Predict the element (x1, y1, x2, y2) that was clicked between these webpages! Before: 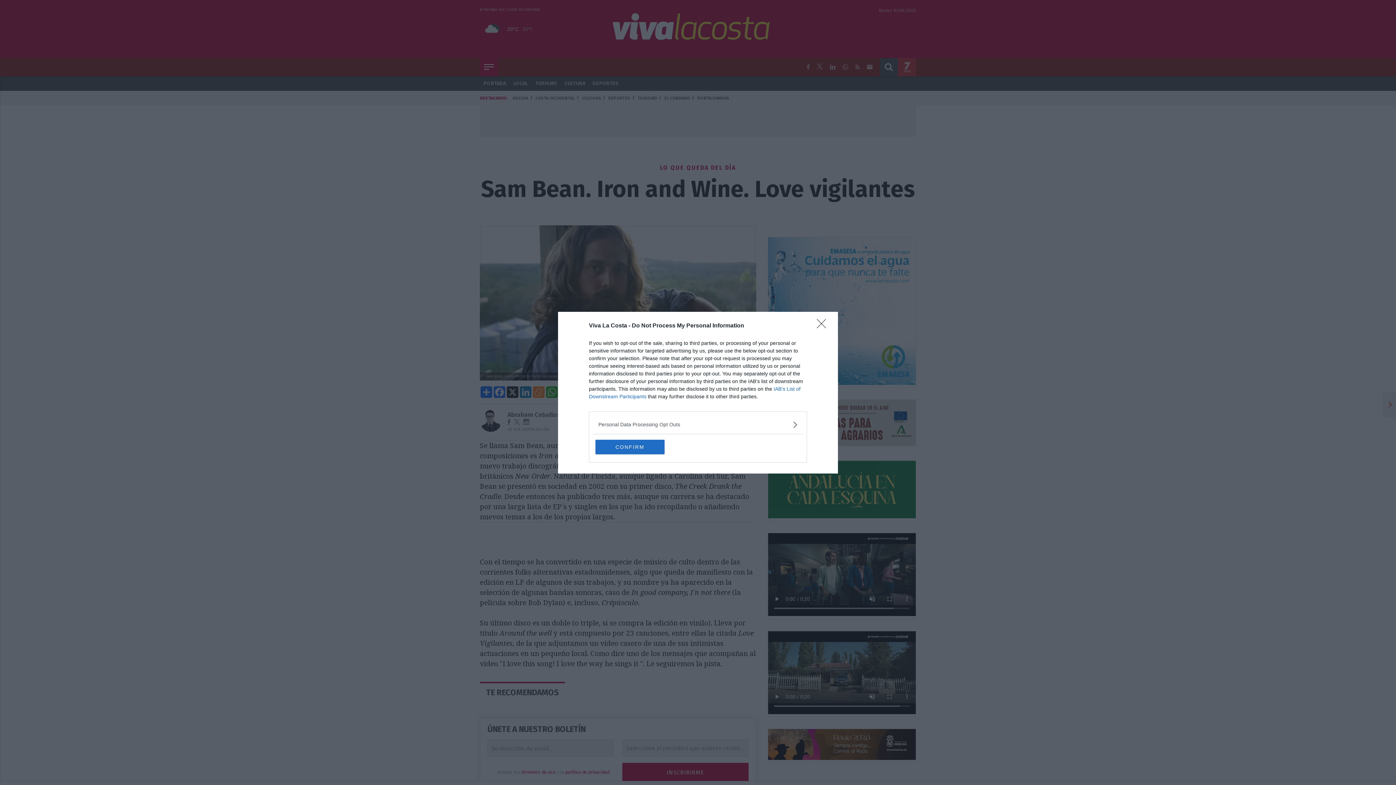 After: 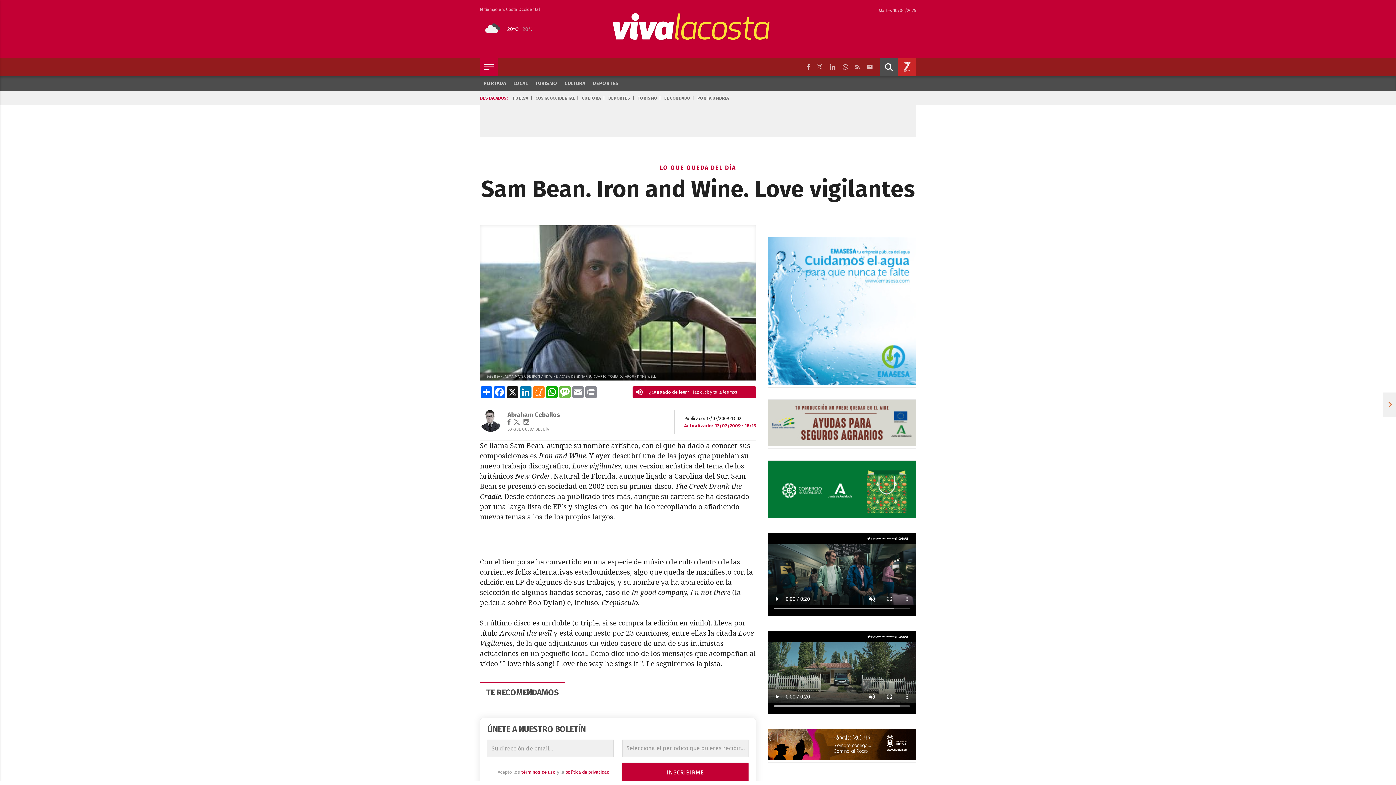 Action: bbox: (817, 319, 830, 332) label: Close